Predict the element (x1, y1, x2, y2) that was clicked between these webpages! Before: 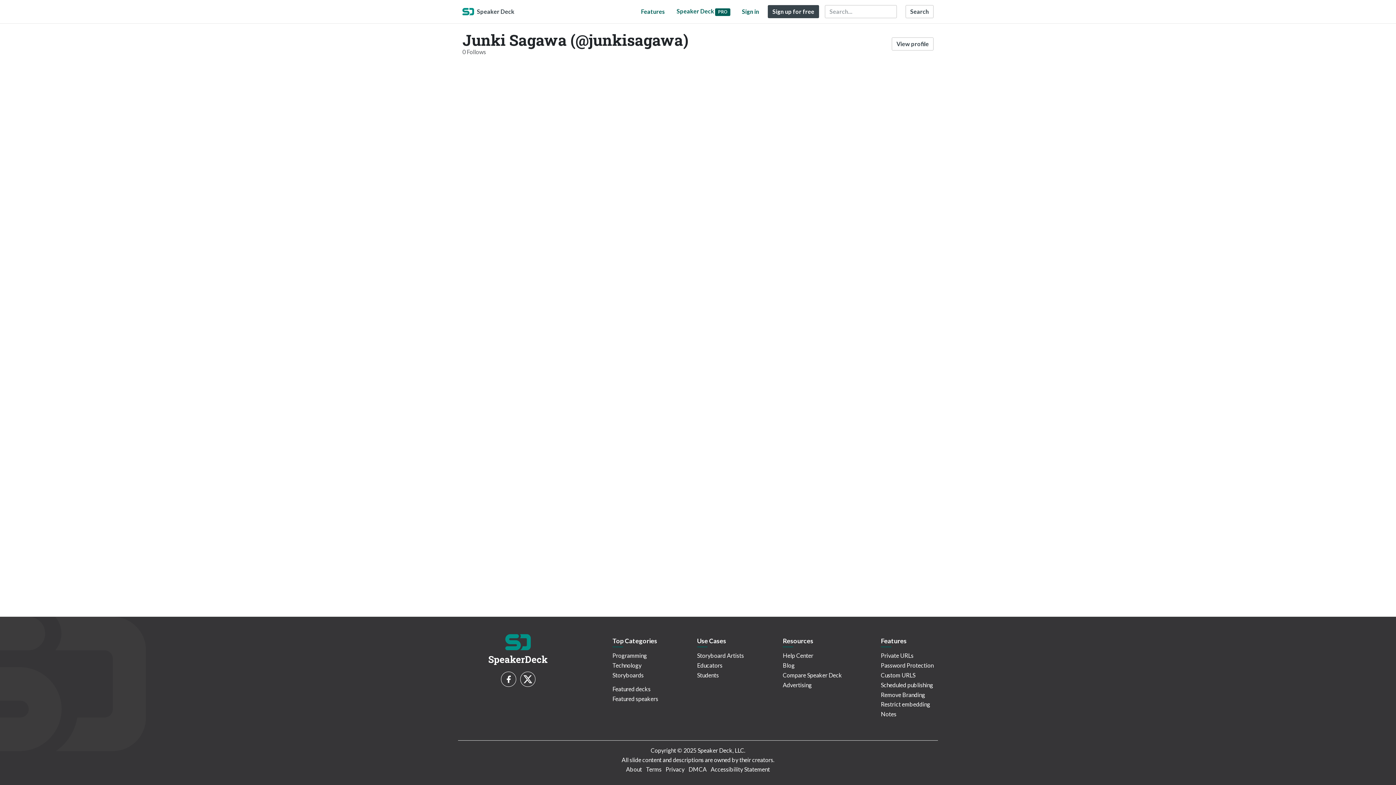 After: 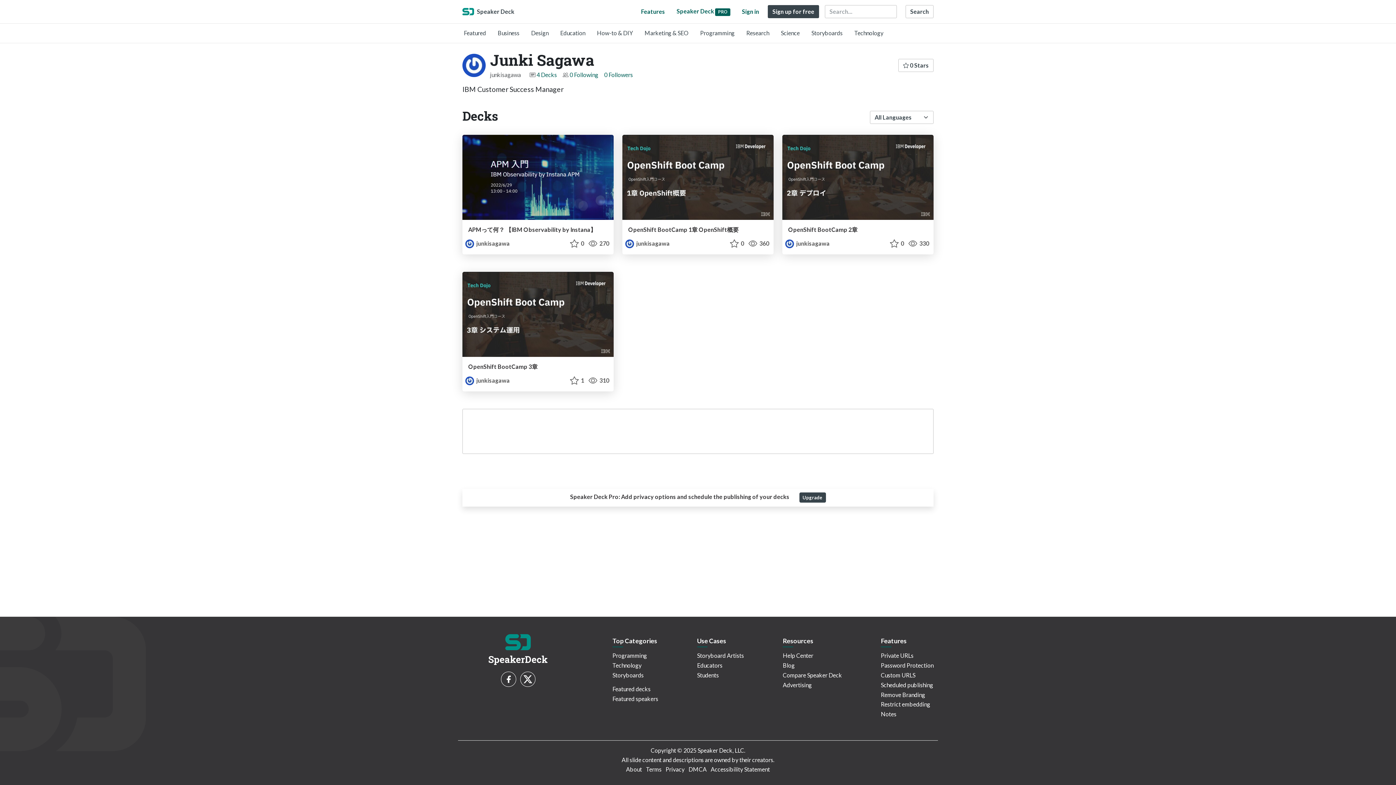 Action: bbox: (892, 37, 933, 50) label: View profile